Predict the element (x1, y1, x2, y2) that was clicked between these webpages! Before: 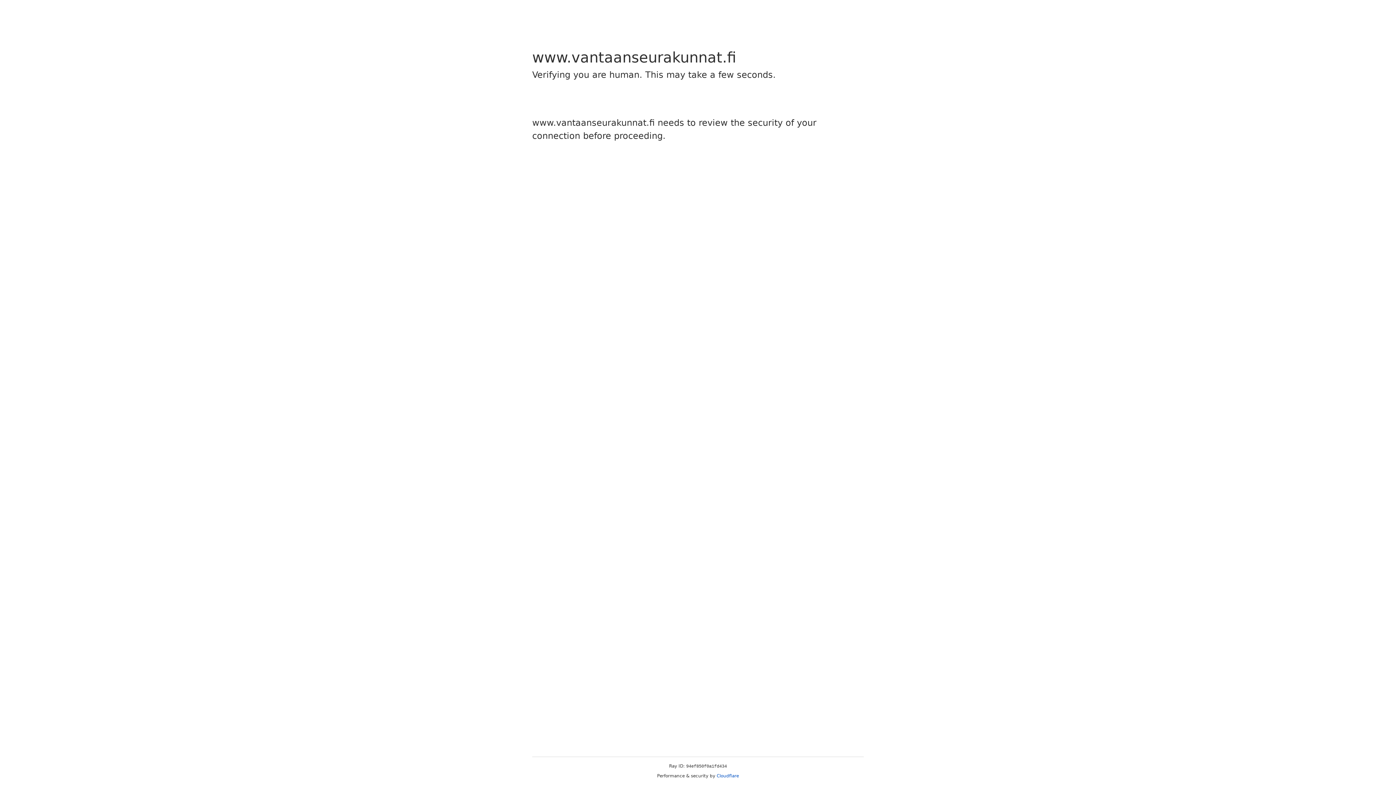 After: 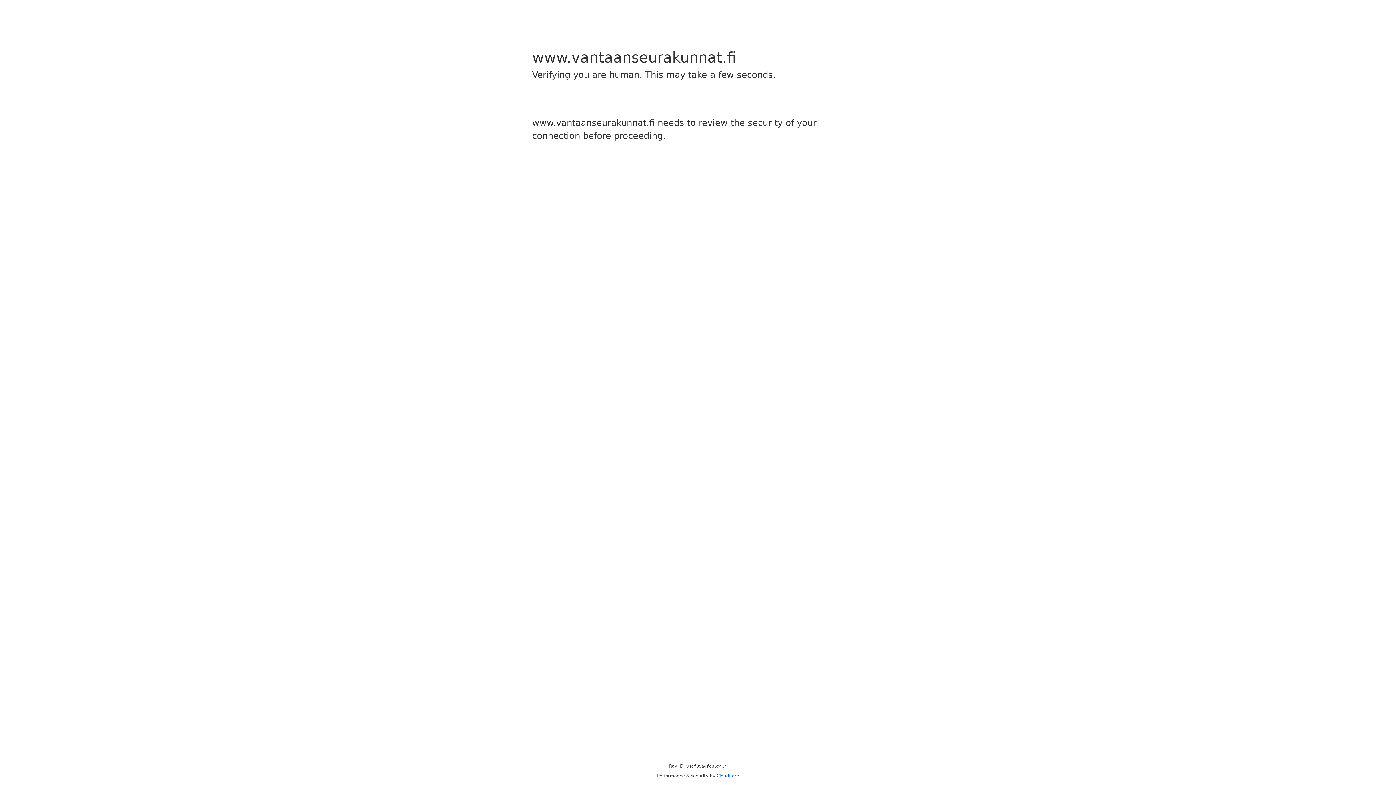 Action: bbox: (716, 773, 739, 778) label: Cloudflare